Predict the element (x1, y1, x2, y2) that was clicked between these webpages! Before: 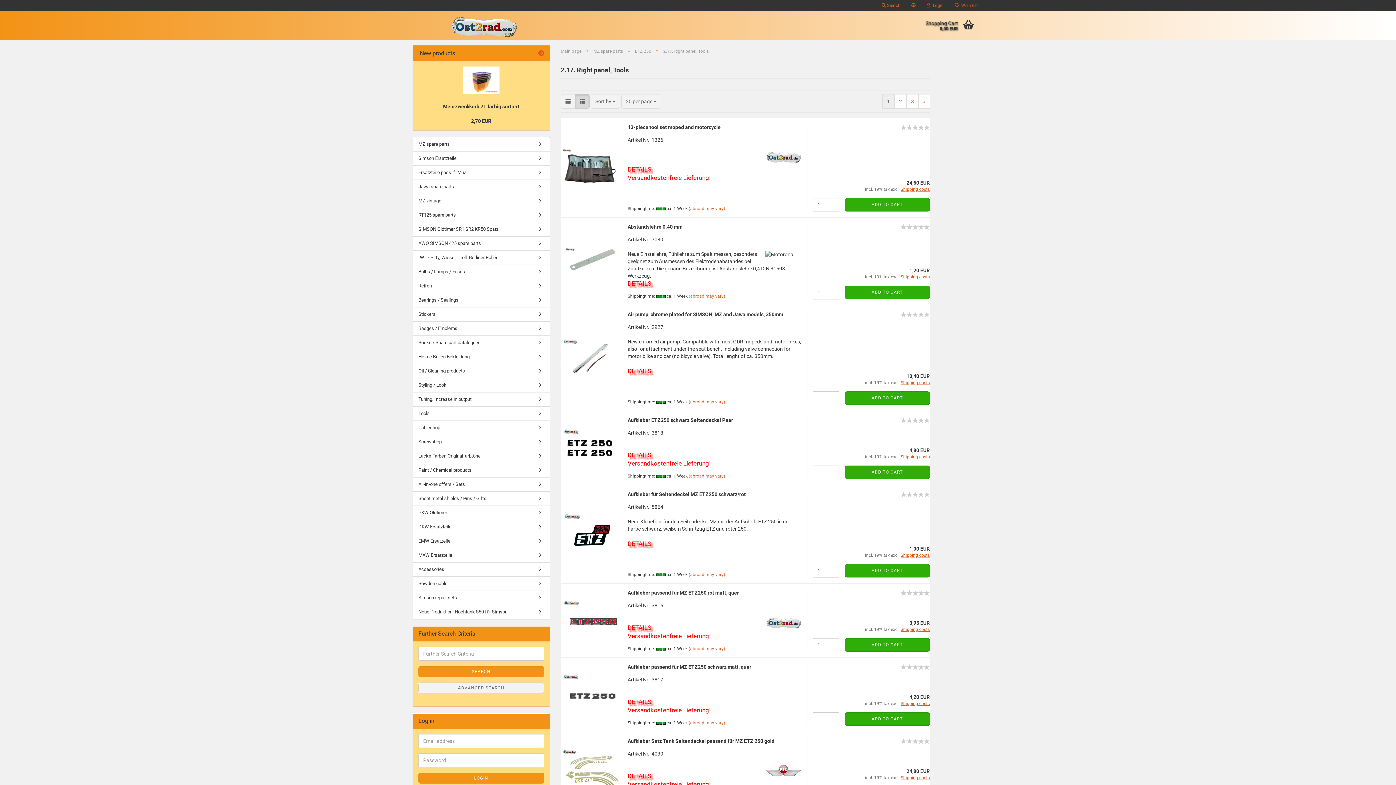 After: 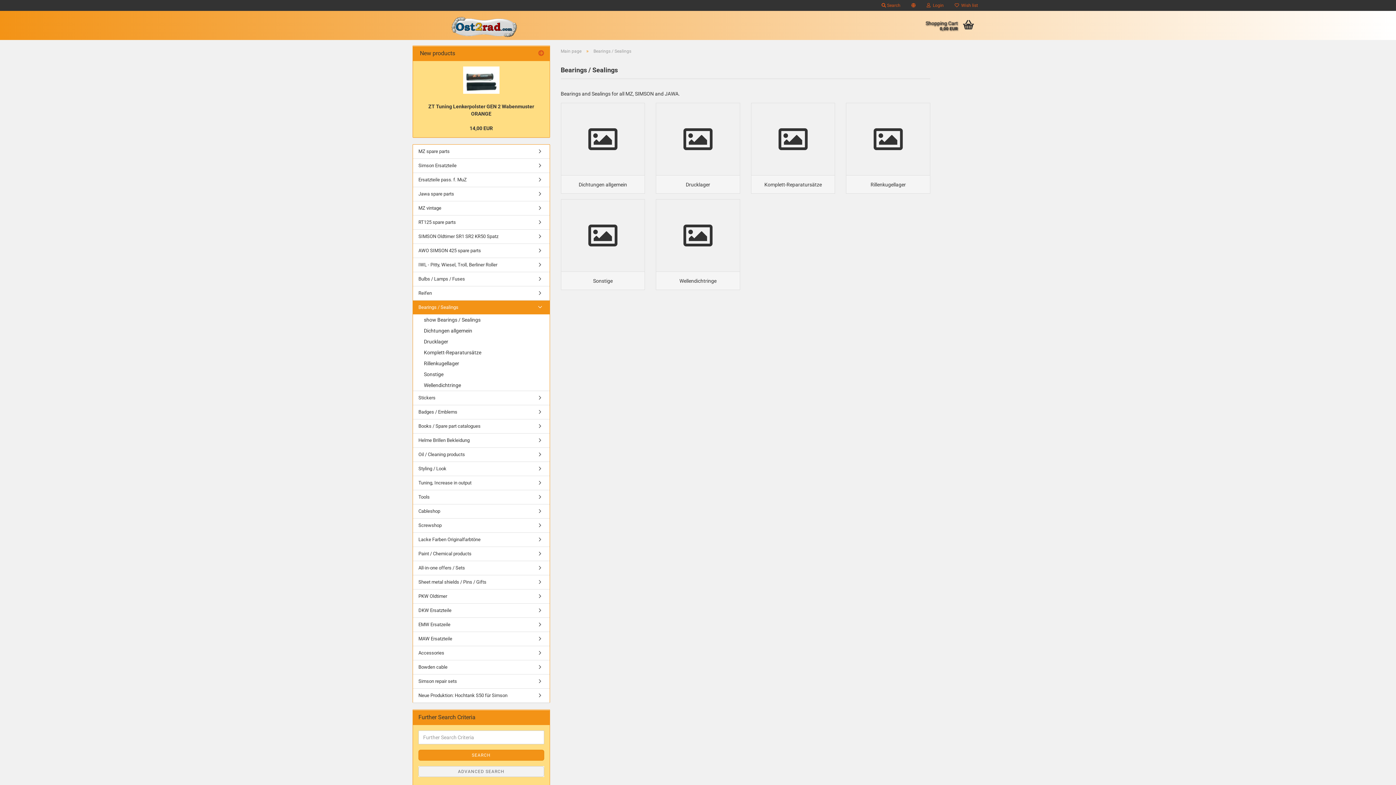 Action: bbox: (413, 293, 549, 307) label: Bearings / Sealings